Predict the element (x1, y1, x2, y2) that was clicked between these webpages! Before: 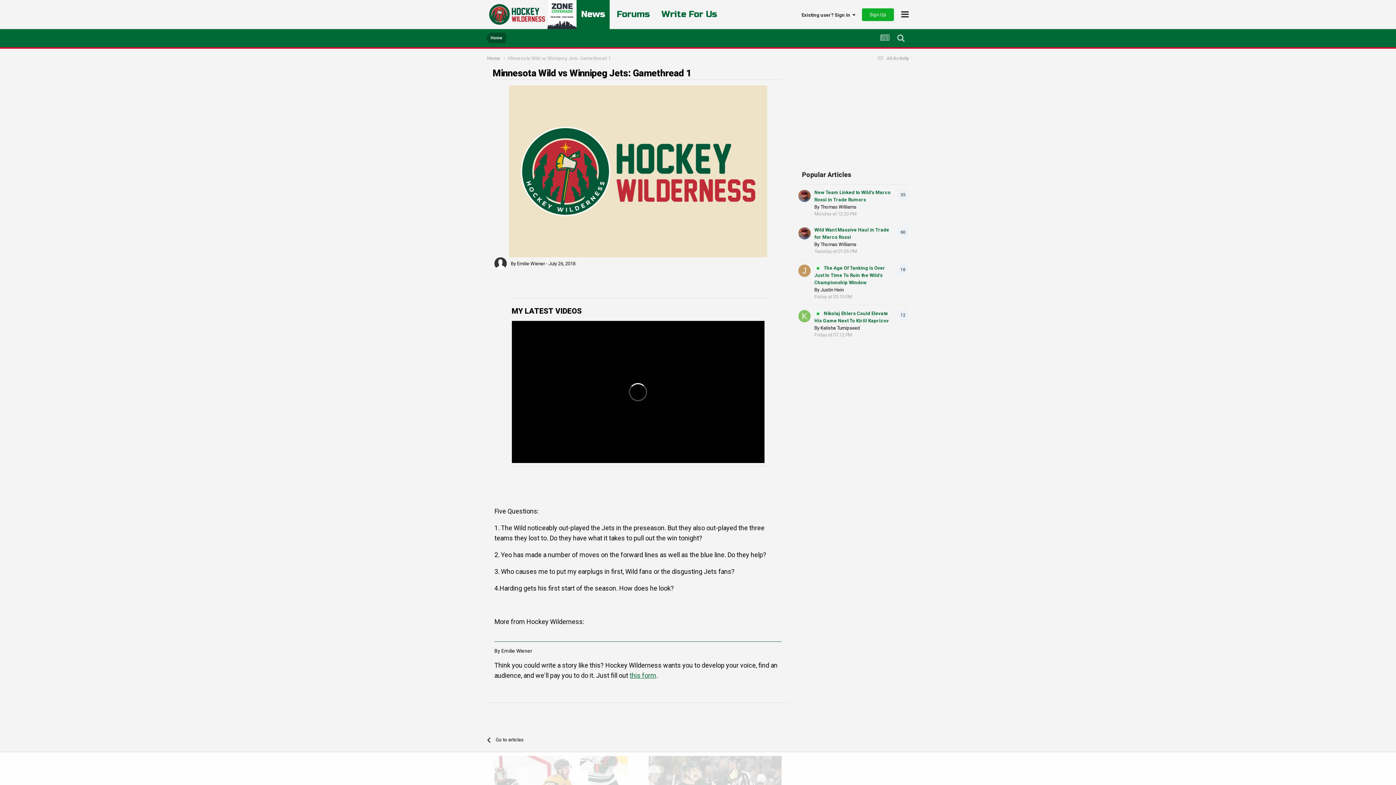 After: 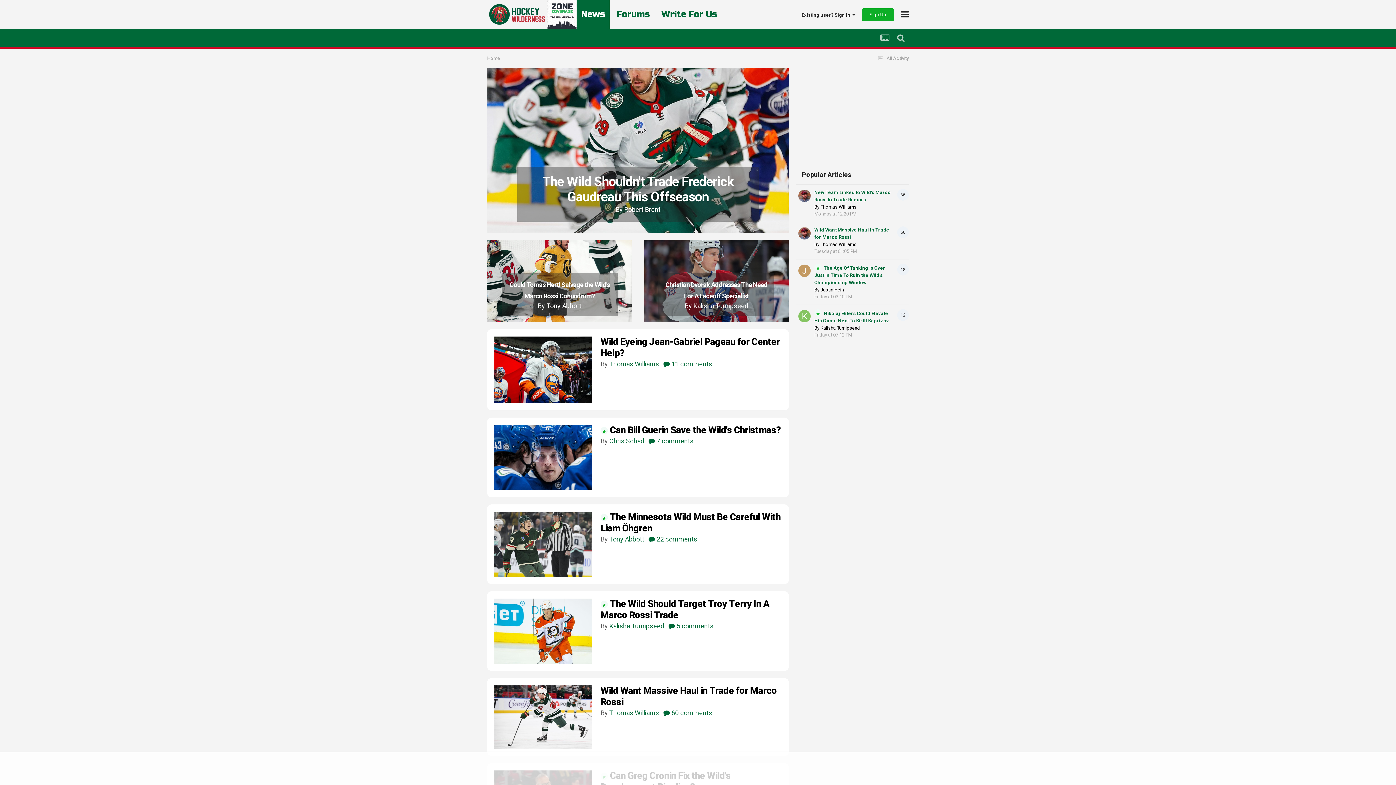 Action: bbox: (487, 54, 508, 61) label: Home 